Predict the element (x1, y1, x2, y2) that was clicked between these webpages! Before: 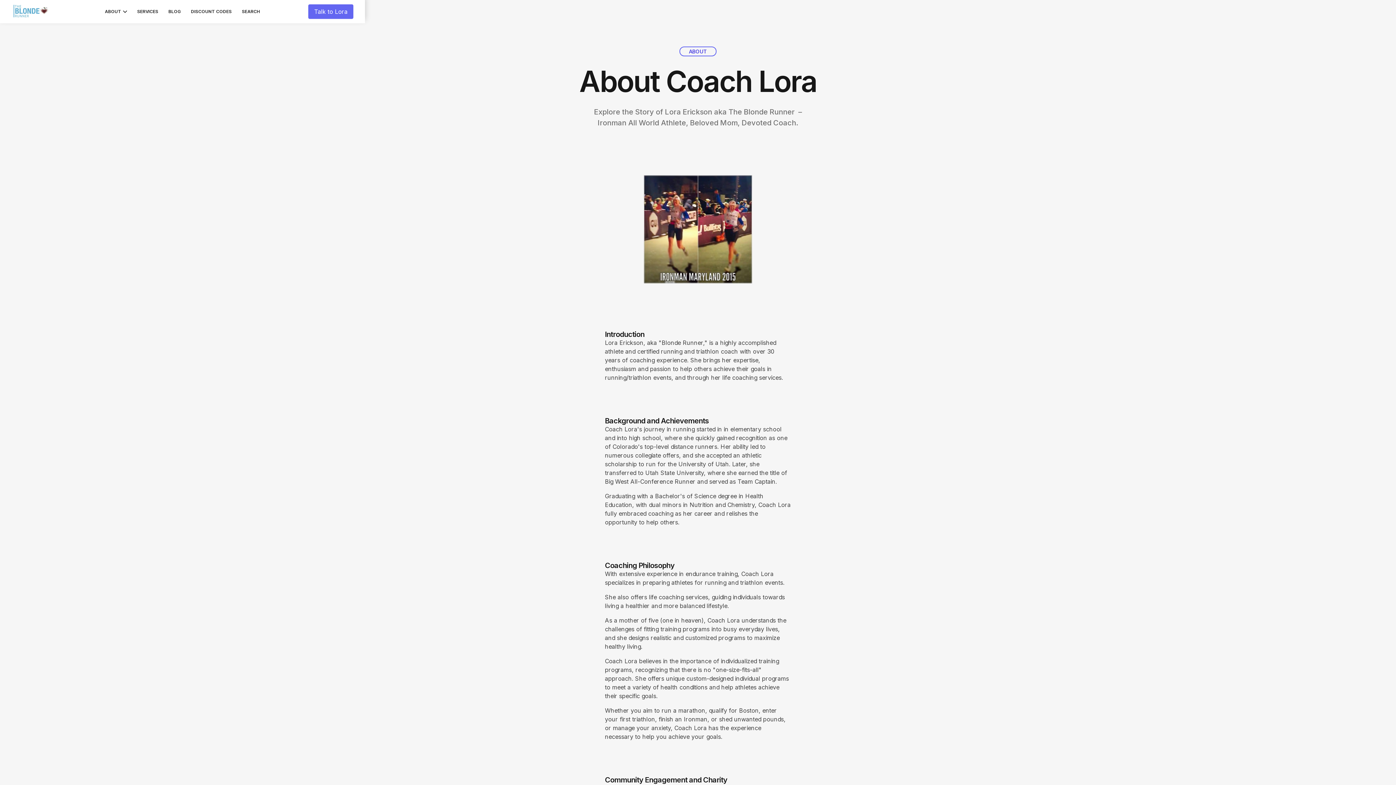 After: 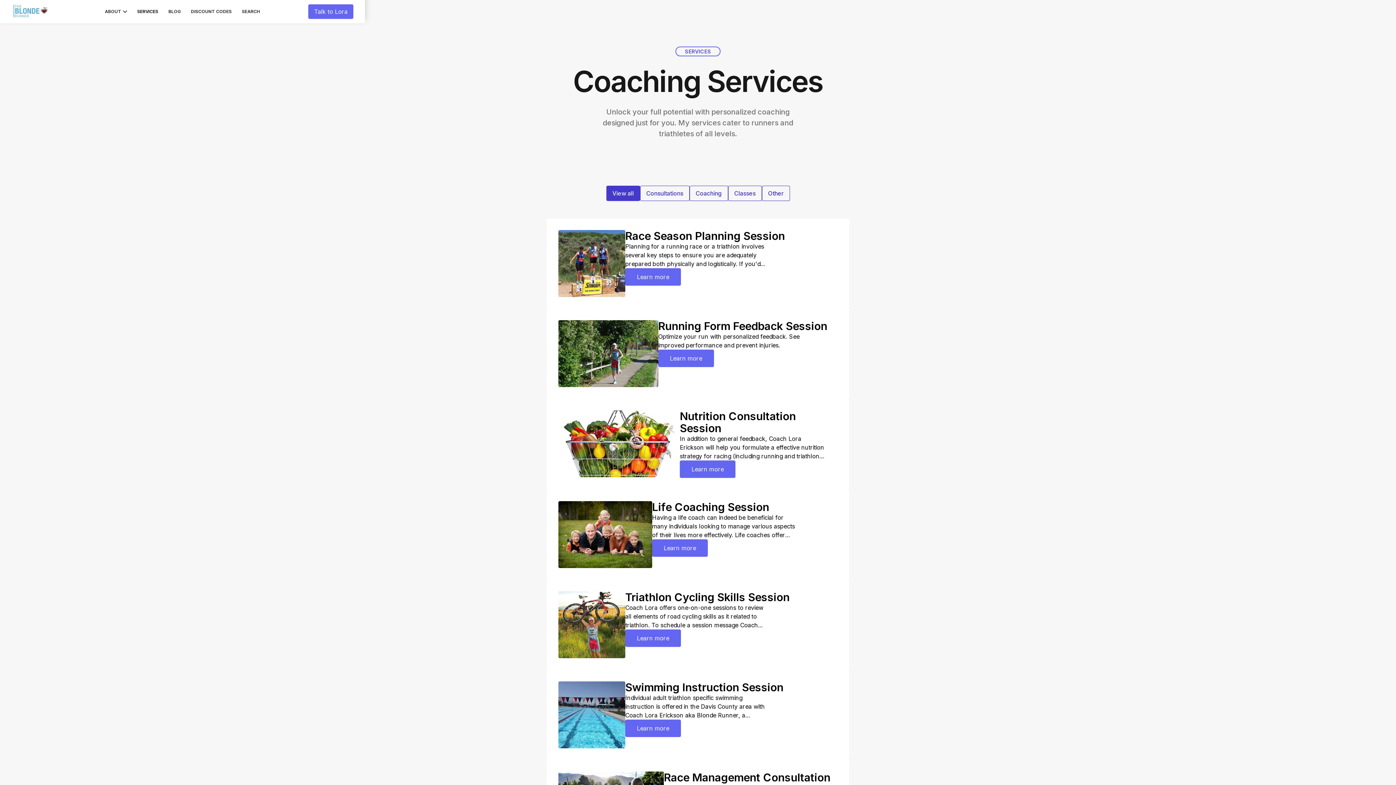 Action: label: SERVICES bbox: (132, 5, 163, 17)